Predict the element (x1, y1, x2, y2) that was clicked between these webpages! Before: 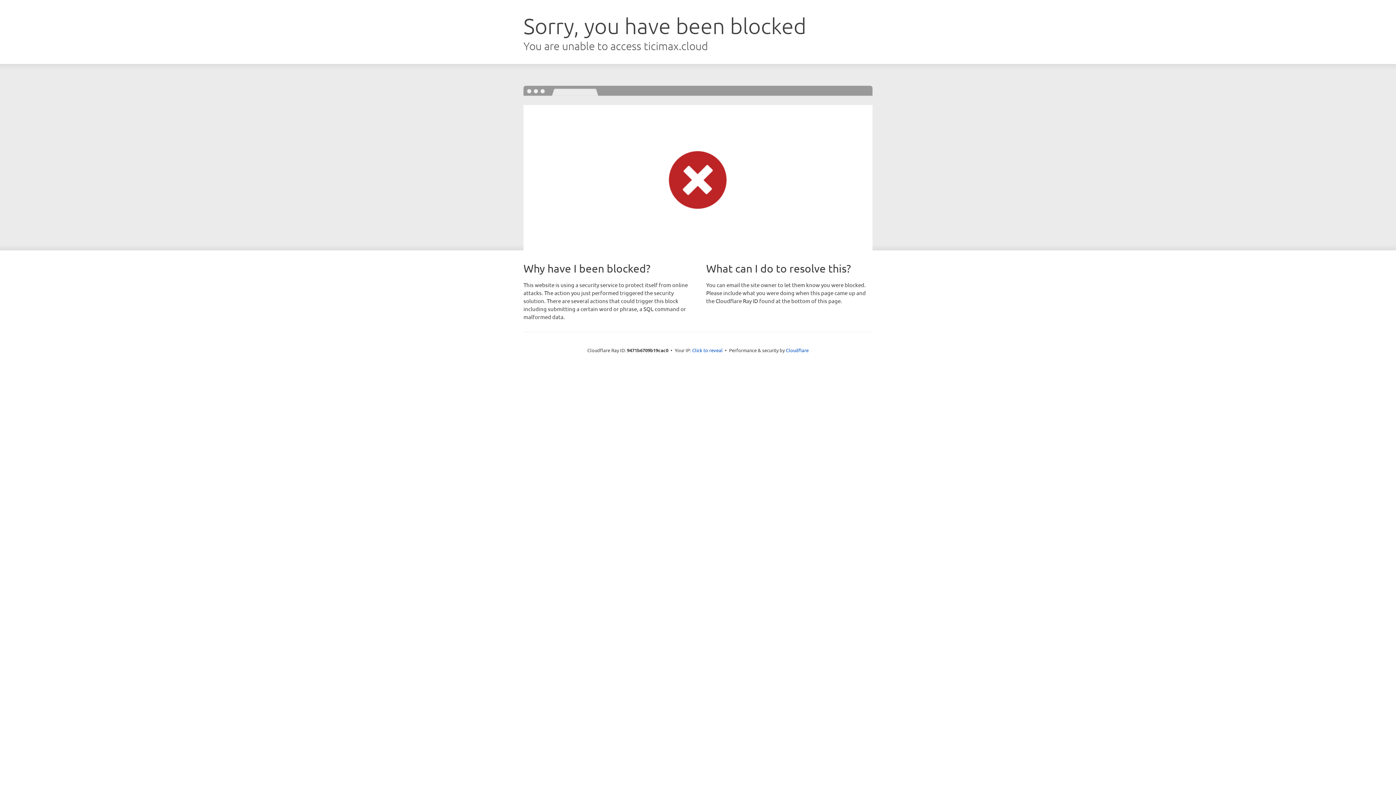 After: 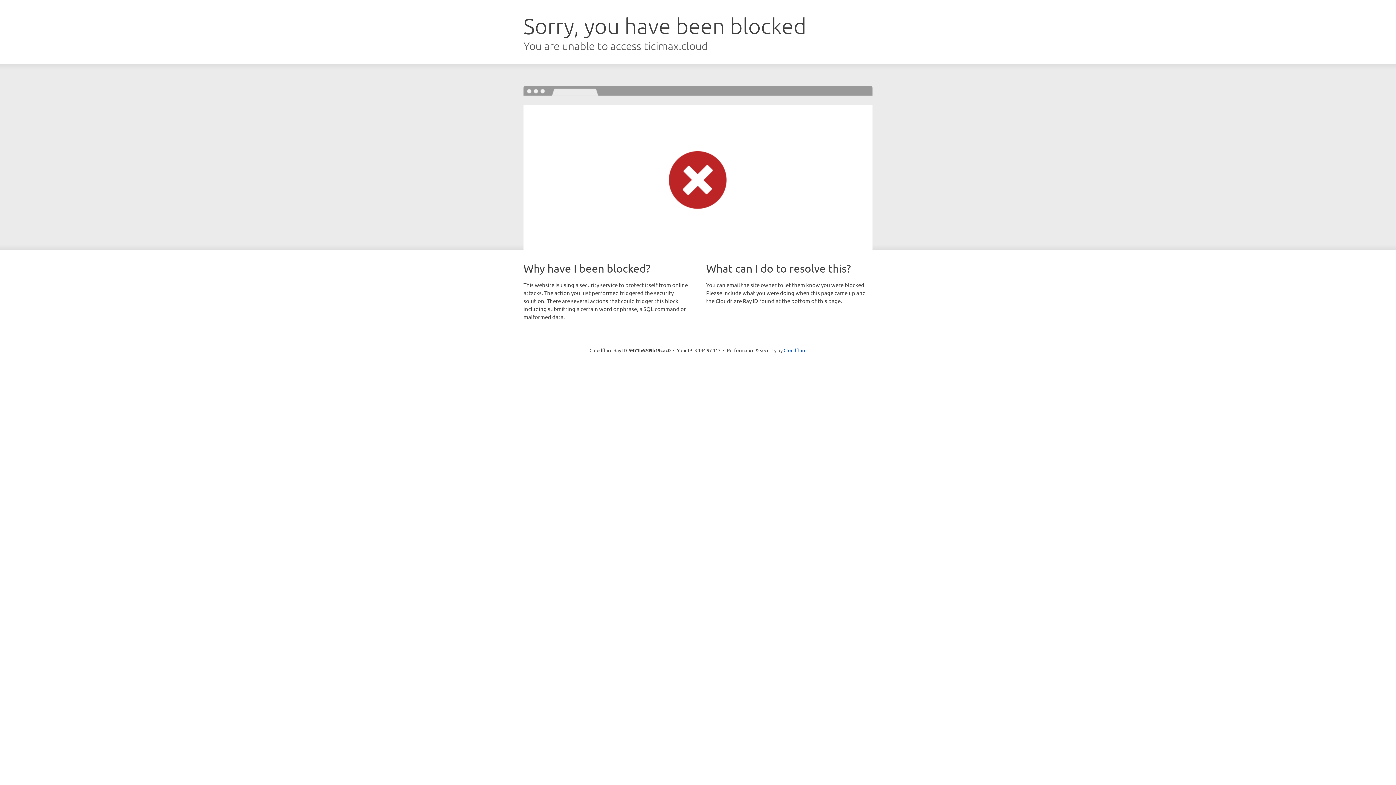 Action: label: Click to reveal bbox: (692, 346, 722, 353)